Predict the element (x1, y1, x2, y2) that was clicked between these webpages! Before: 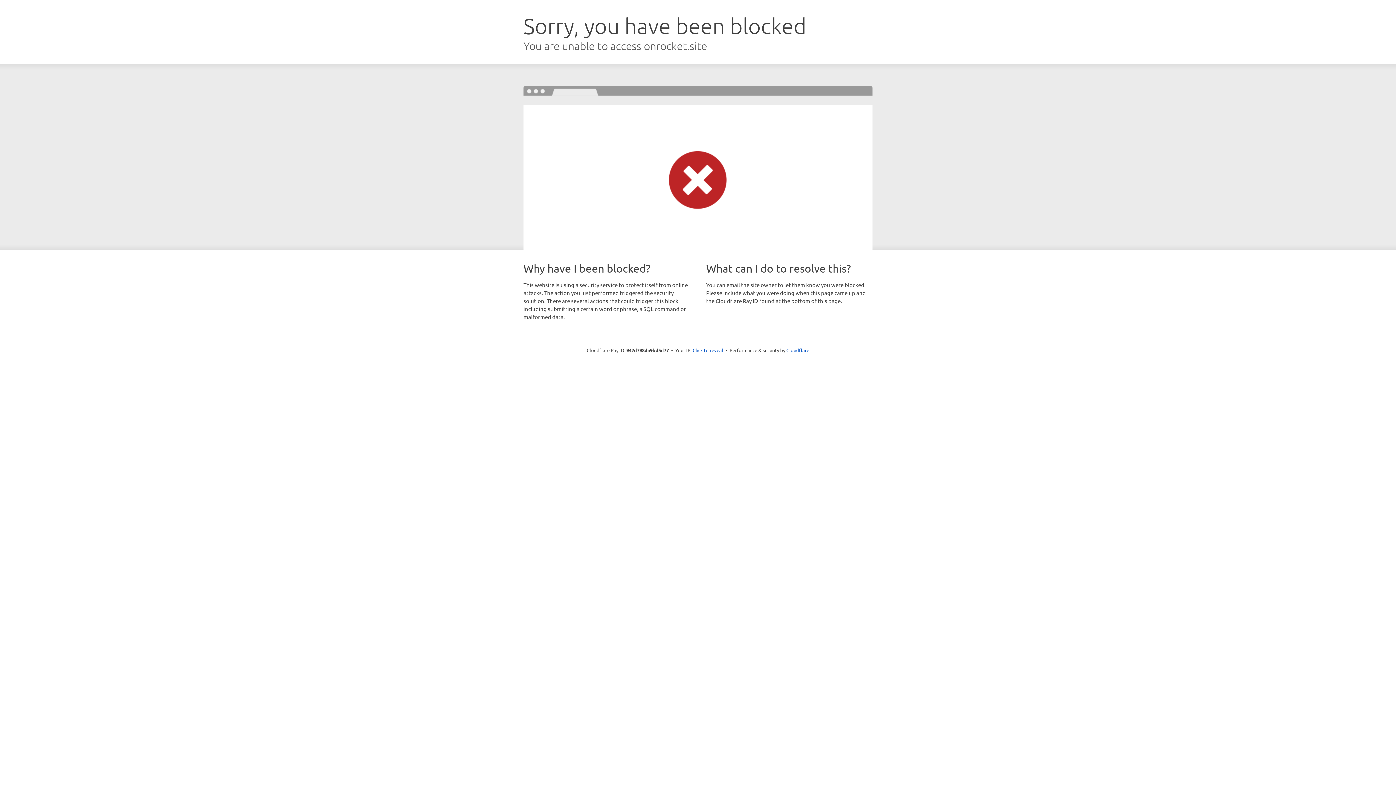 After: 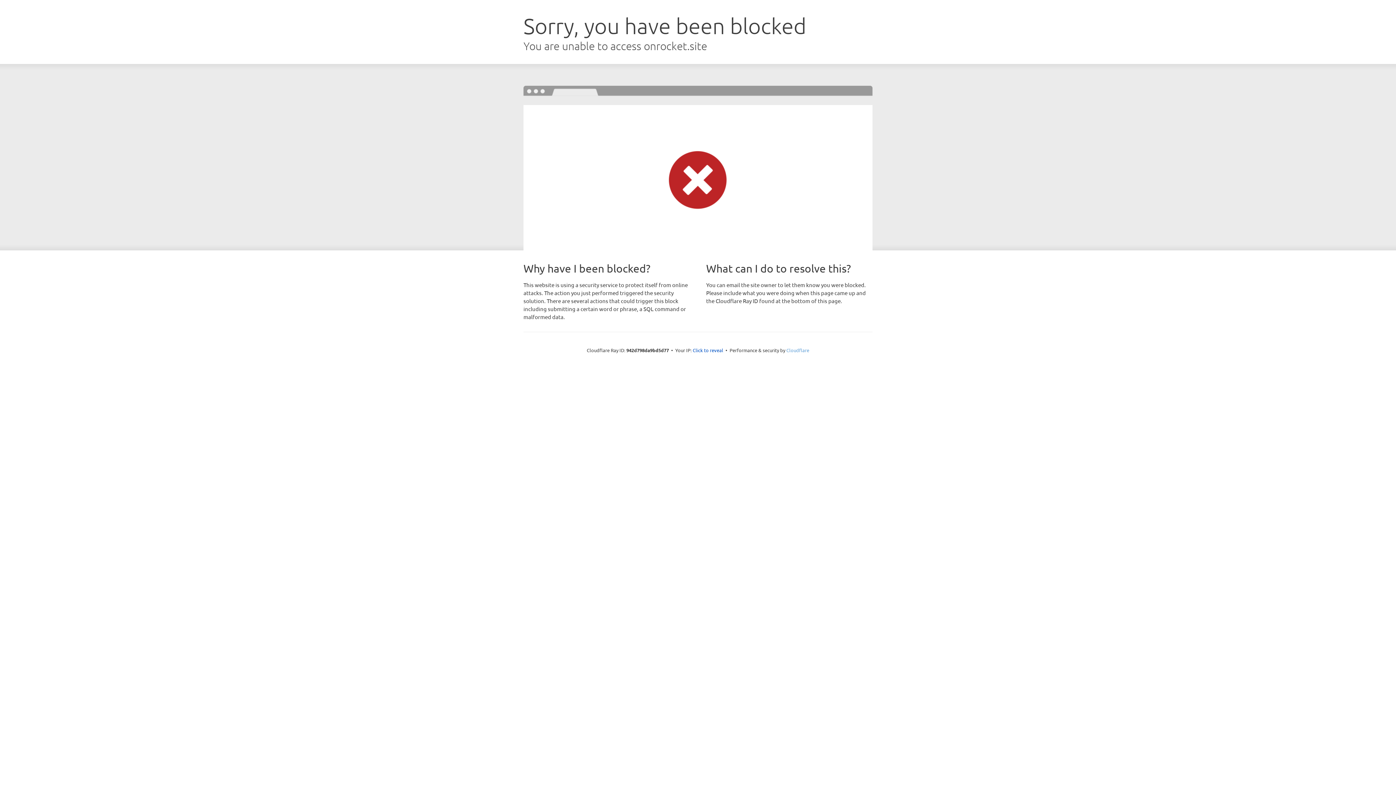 Action: bbox: (786, 347, 809, 353) label: Cloudflare